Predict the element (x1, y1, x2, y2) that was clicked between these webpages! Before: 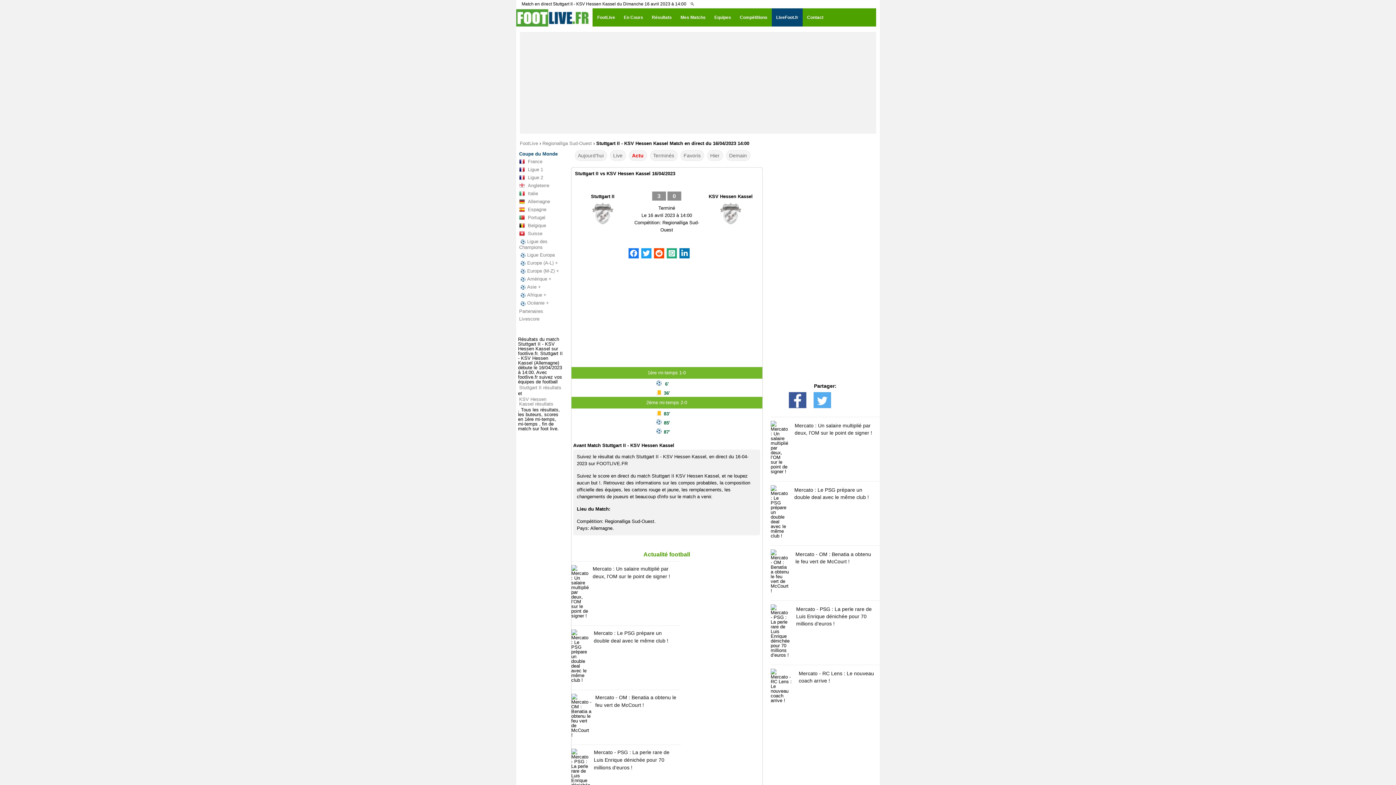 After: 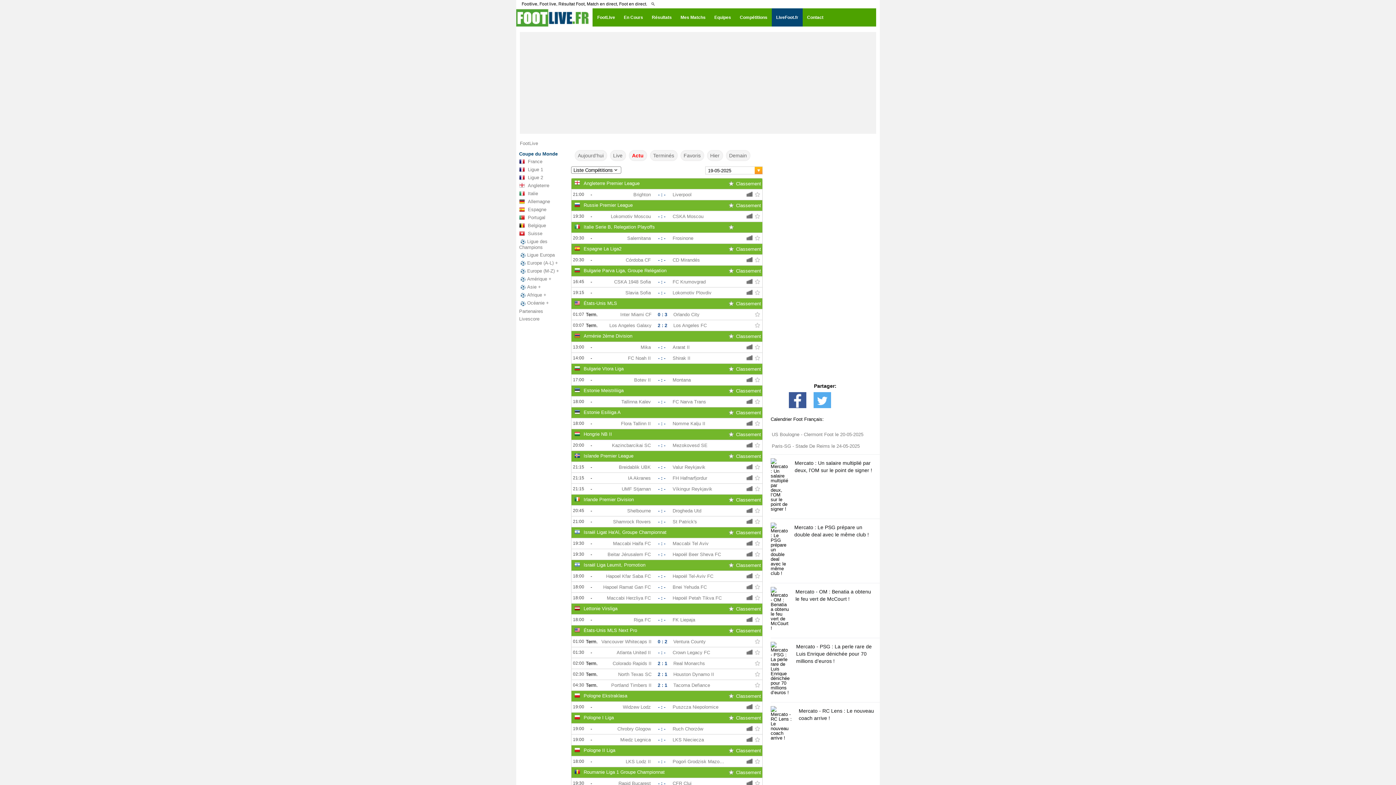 Action: bbox: (516, 8, 589, 27)